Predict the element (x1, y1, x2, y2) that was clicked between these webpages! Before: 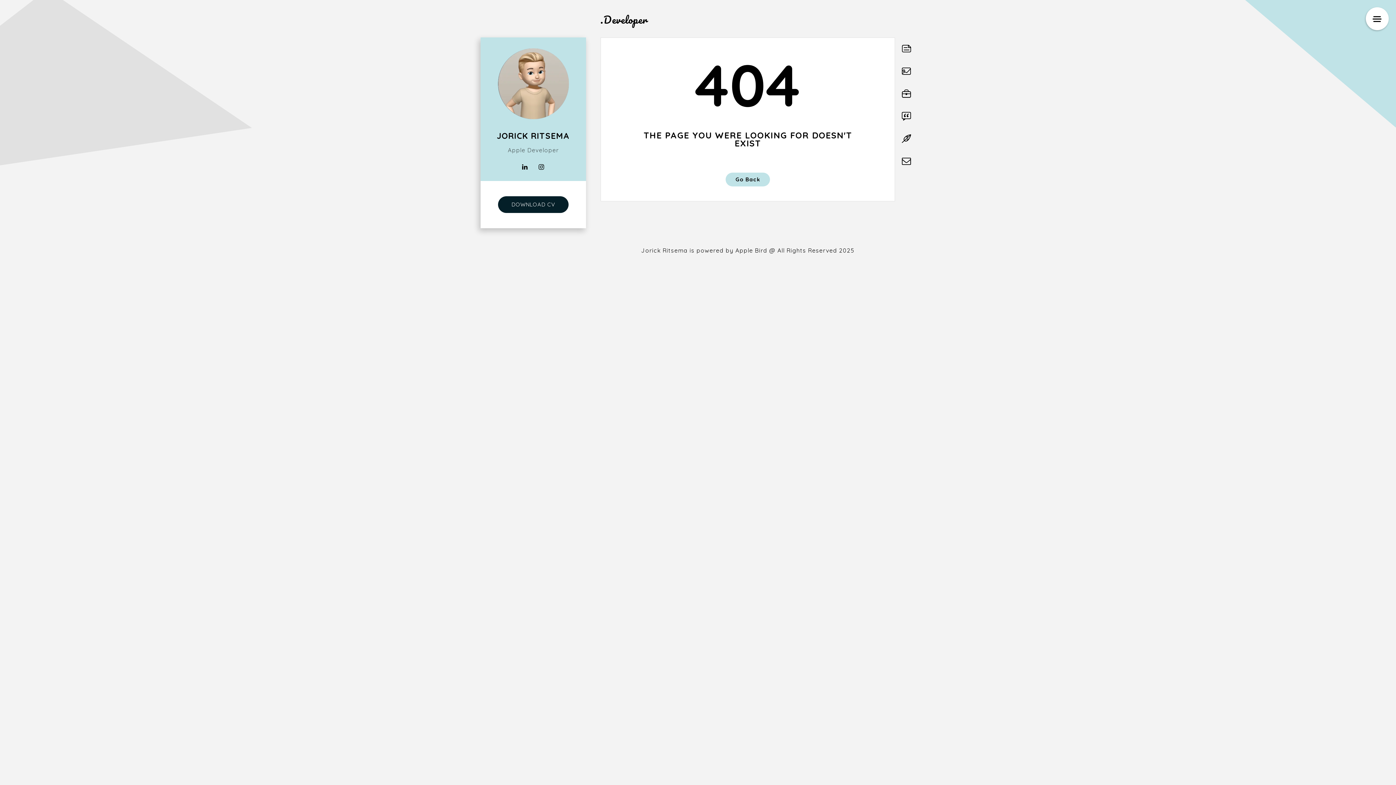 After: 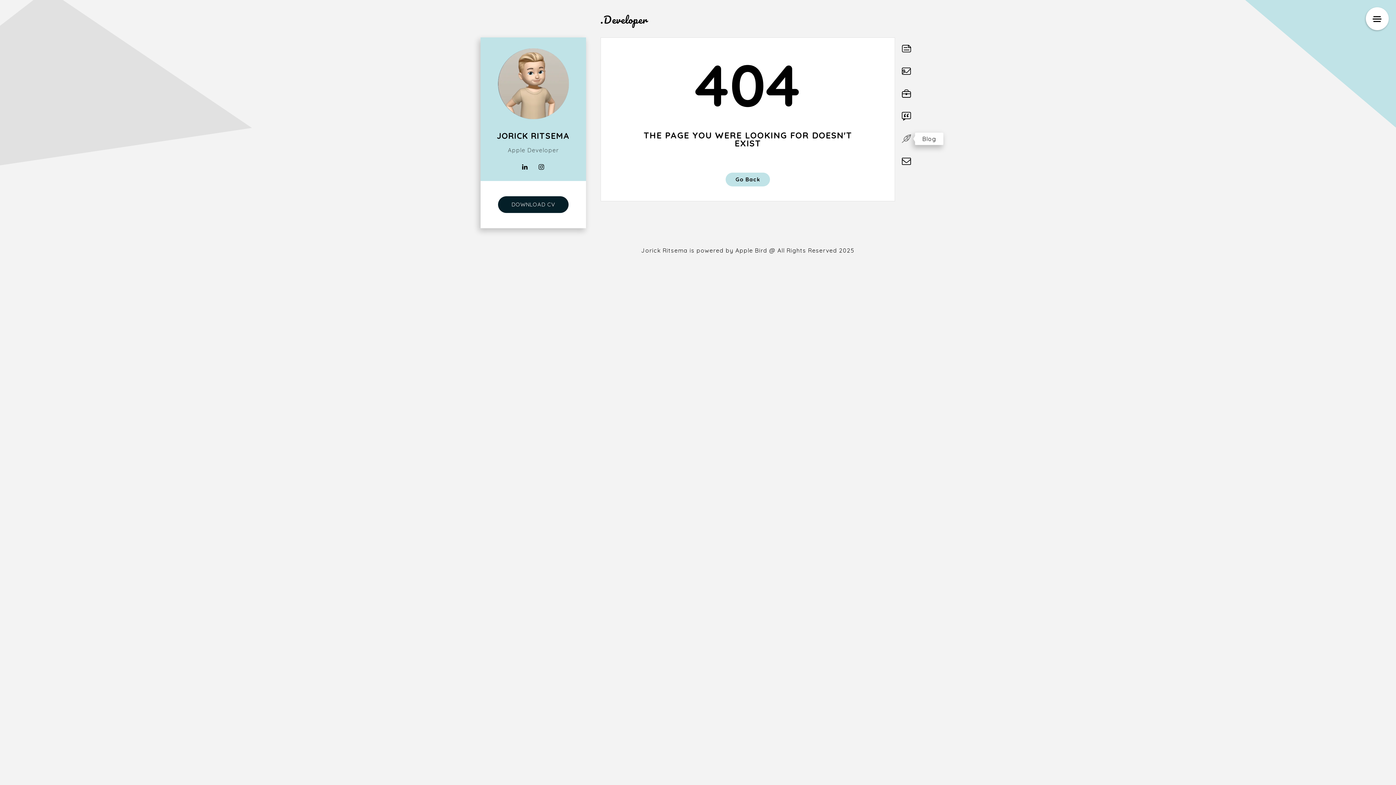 Action: bbox: (898, 131, 915, 146)